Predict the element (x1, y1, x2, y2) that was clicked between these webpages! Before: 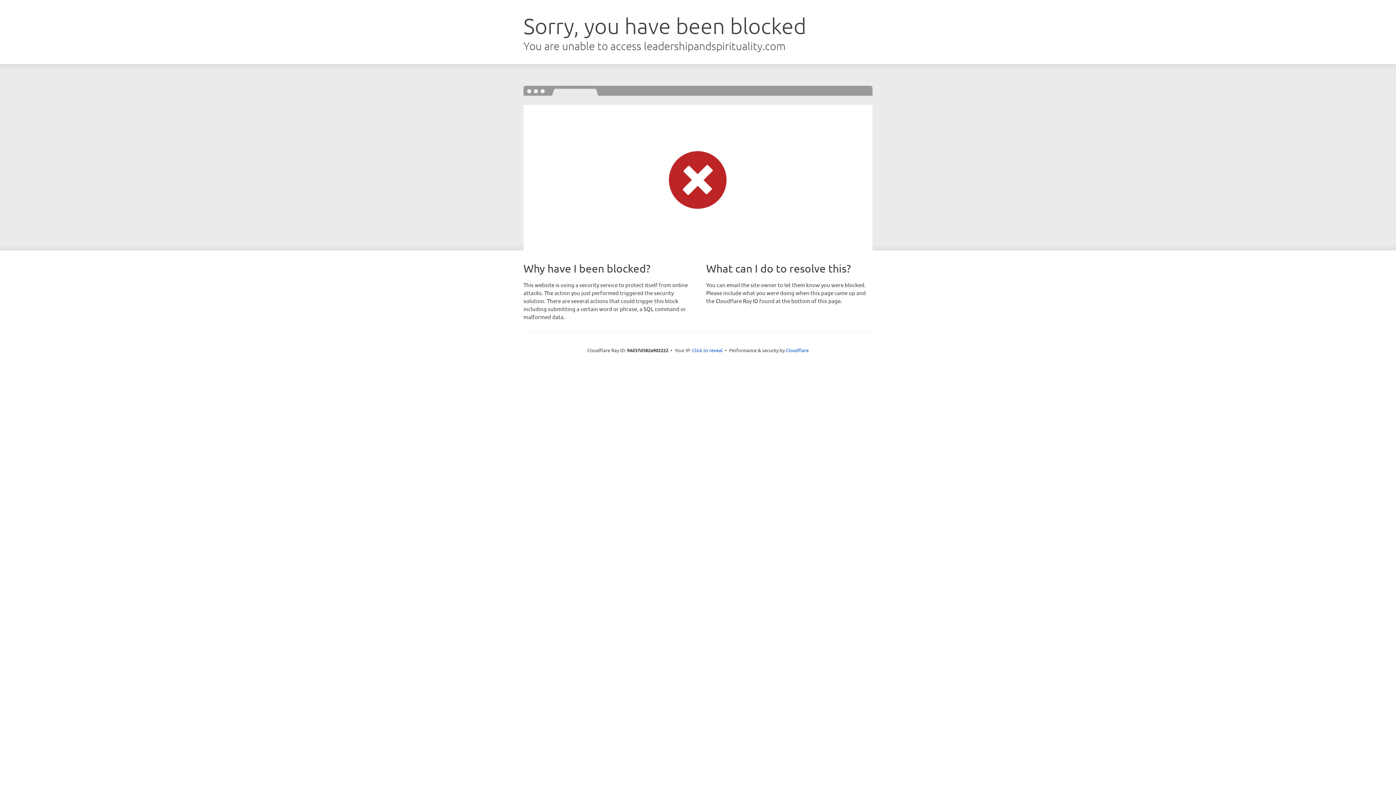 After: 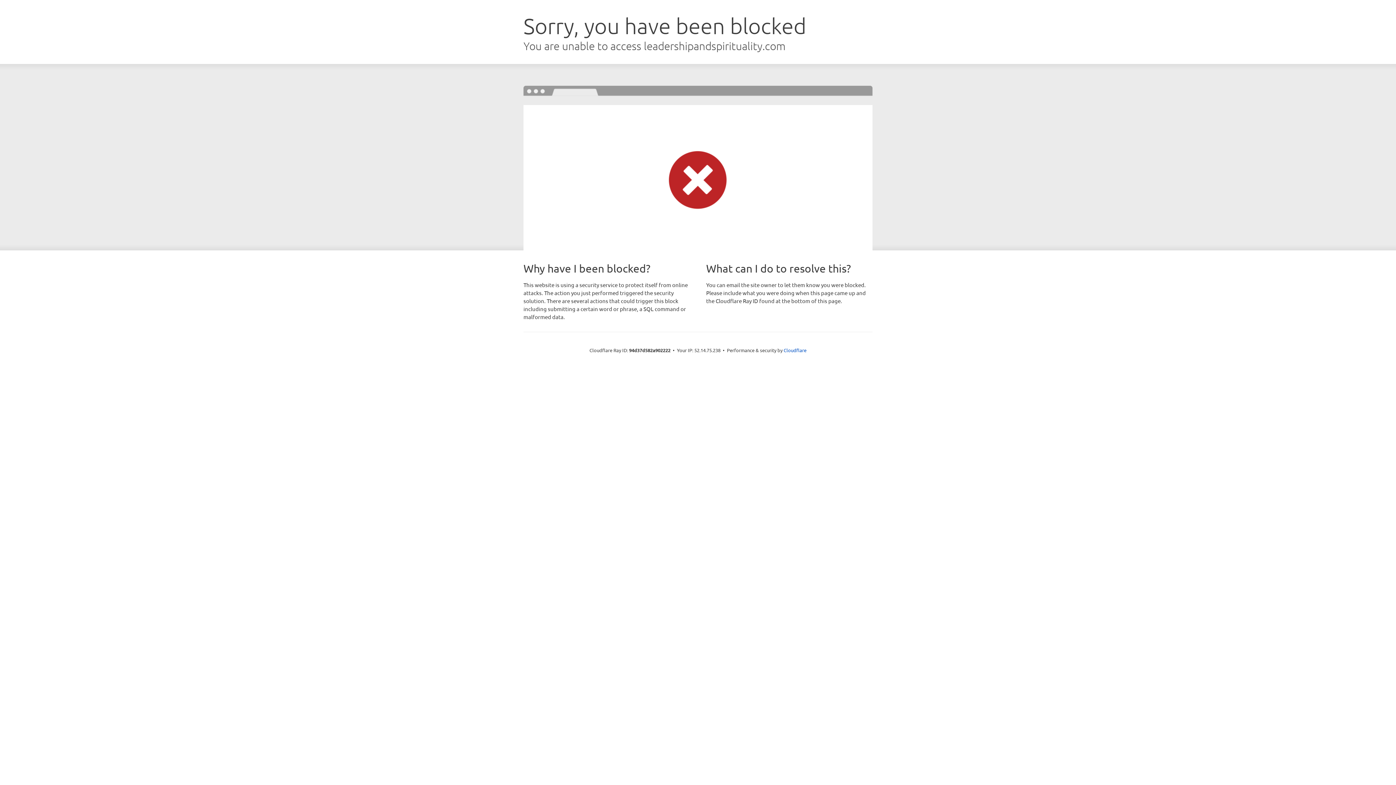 Action: bbox: (692, 346, 722, 353) label: Click to reveal